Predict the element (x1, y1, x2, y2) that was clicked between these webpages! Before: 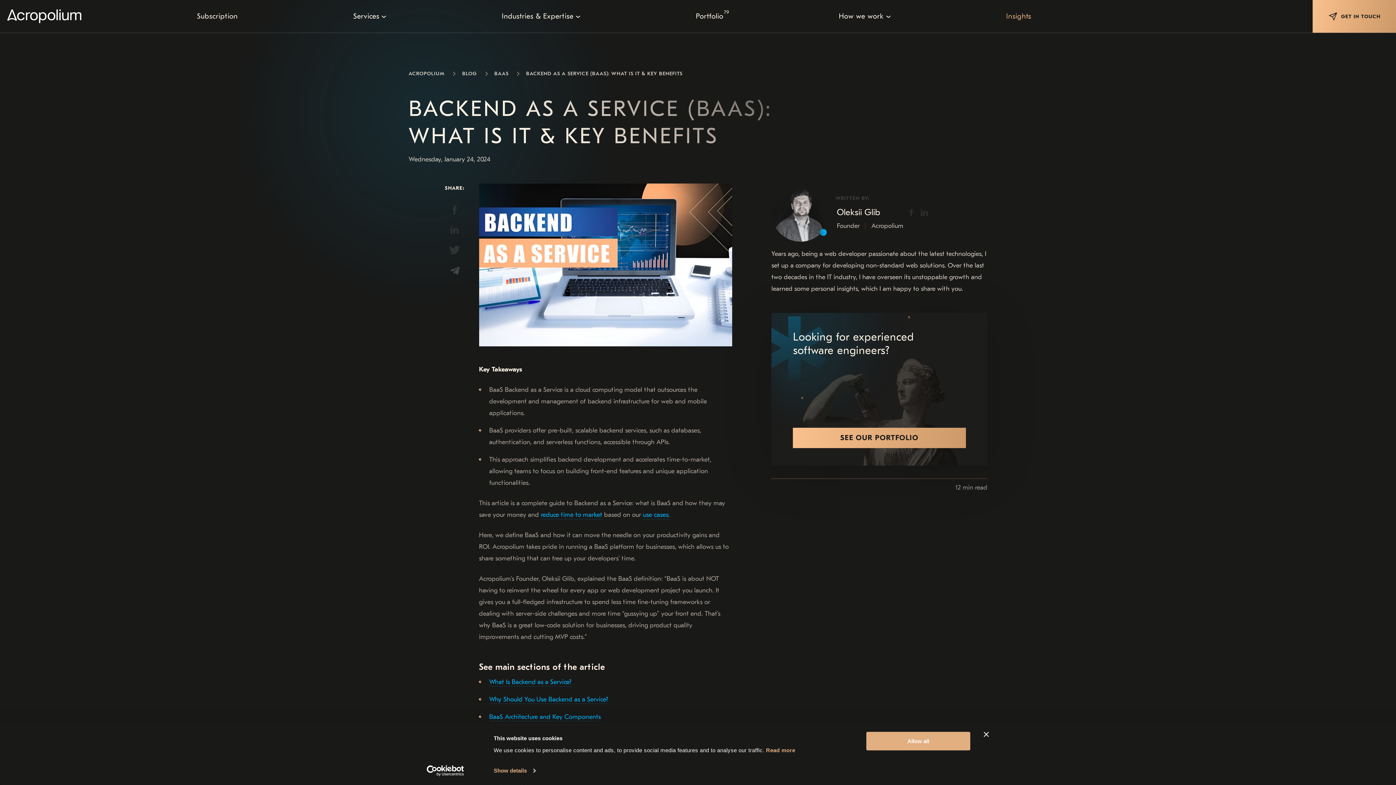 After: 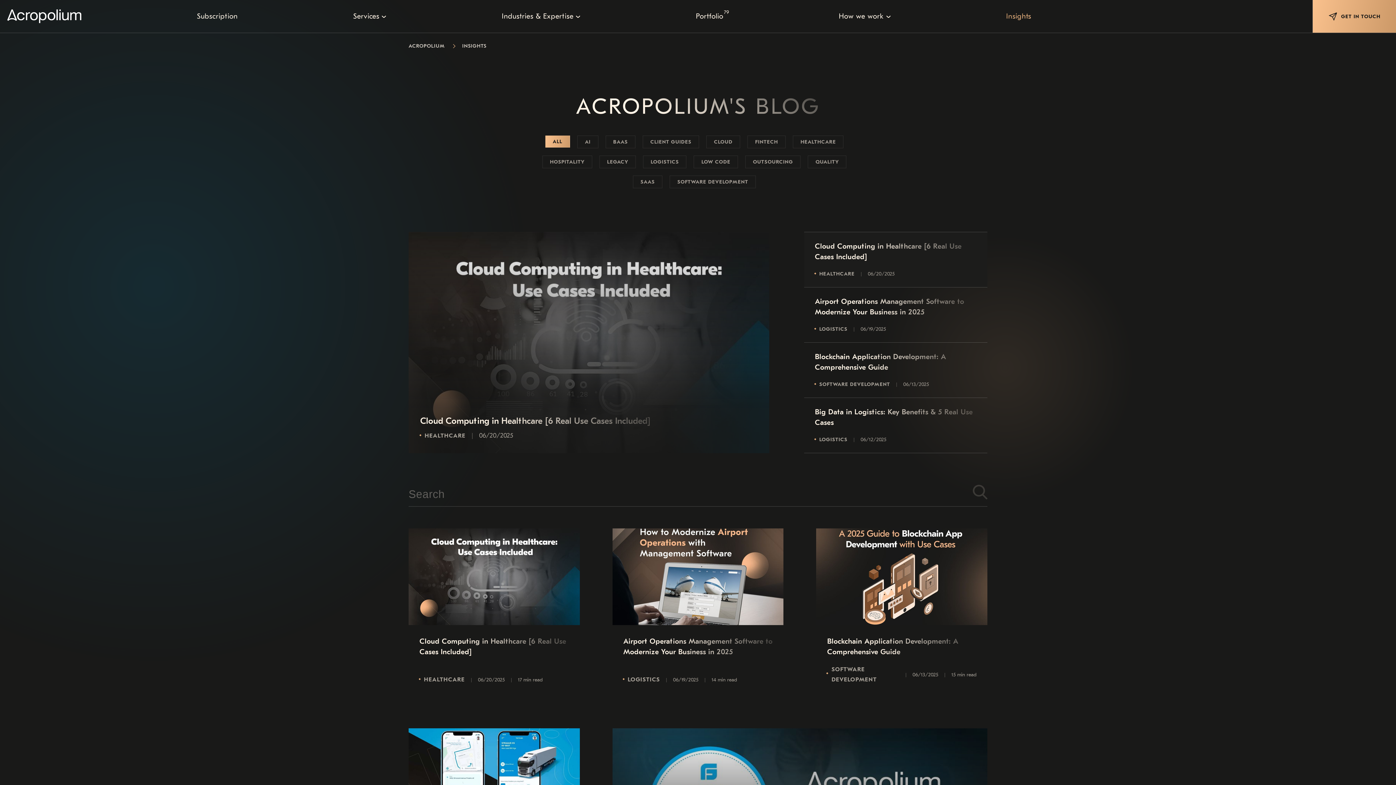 Action: bbox: (462, 70, 477, 76) label: BLOG